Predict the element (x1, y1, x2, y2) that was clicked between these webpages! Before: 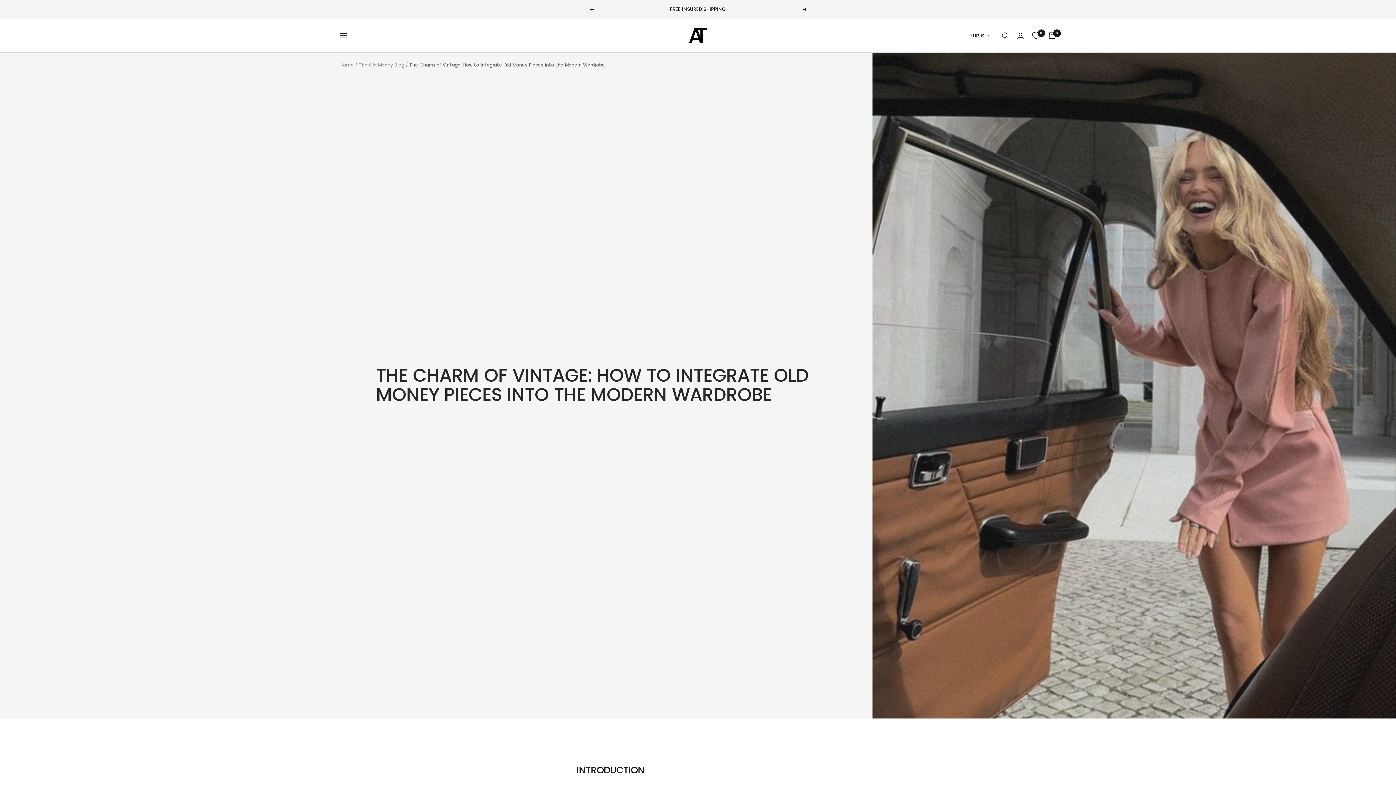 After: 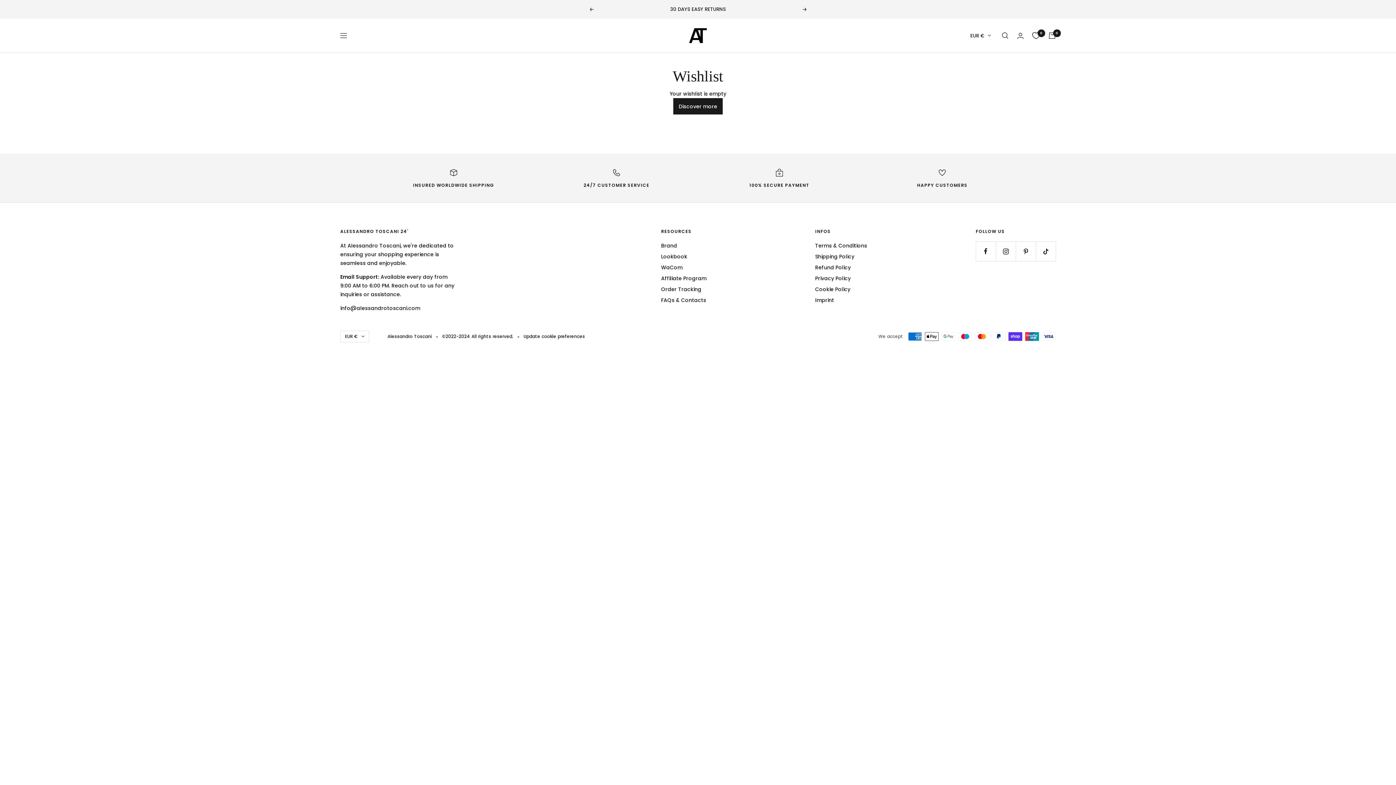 Action: label: Wishlist bbox: (1032, 32, 1040, 39)